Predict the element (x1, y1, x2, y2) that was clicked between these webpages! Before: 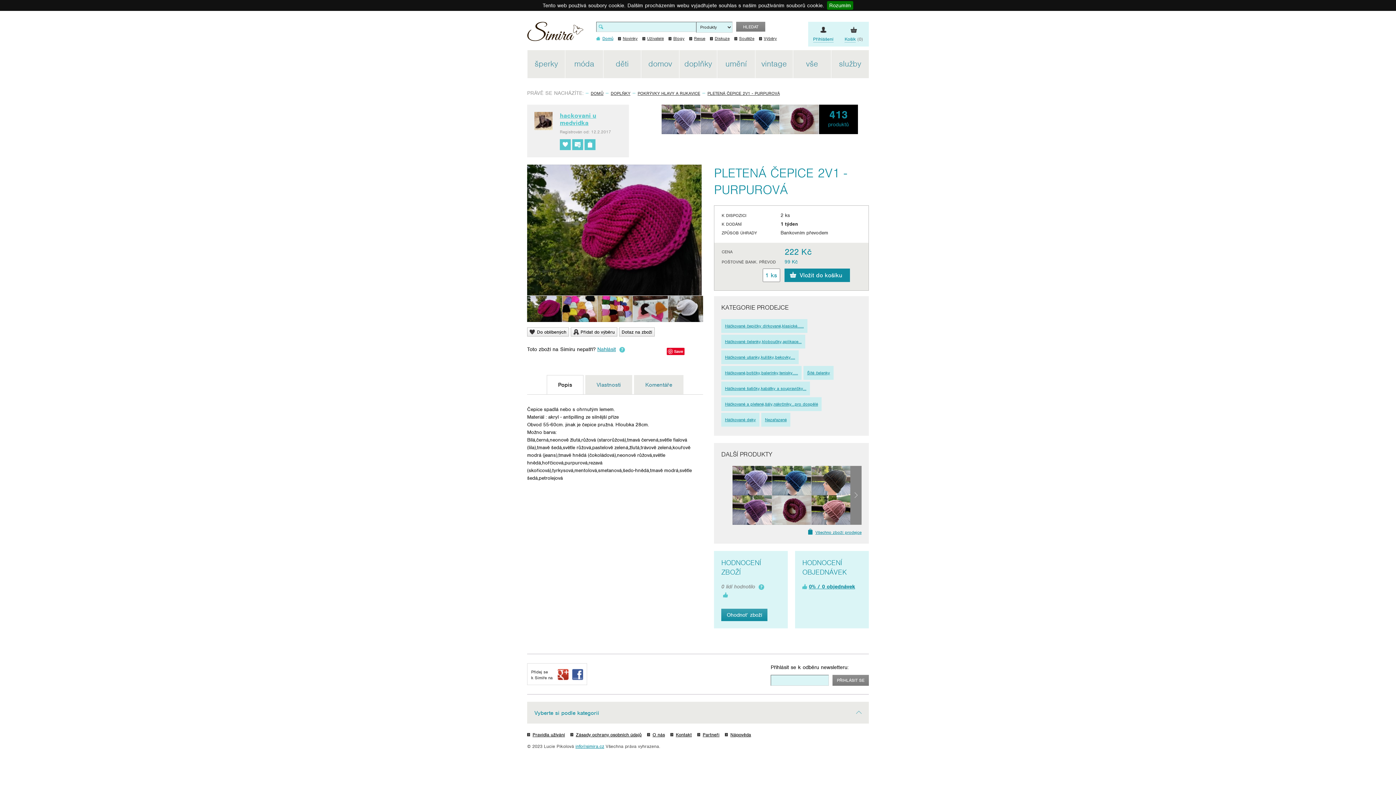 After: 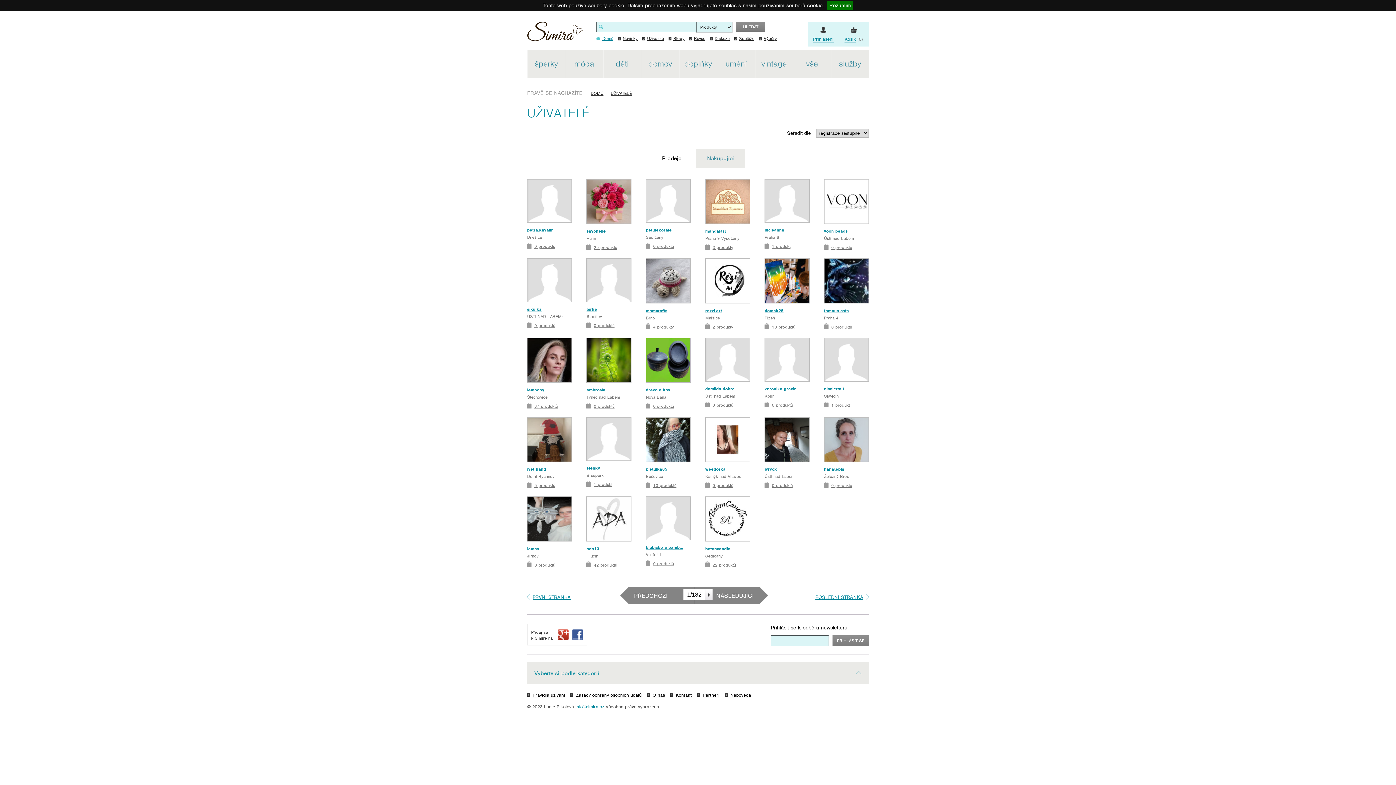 Action: label: Uživatelé bbox: (642, 35, 664, 41)